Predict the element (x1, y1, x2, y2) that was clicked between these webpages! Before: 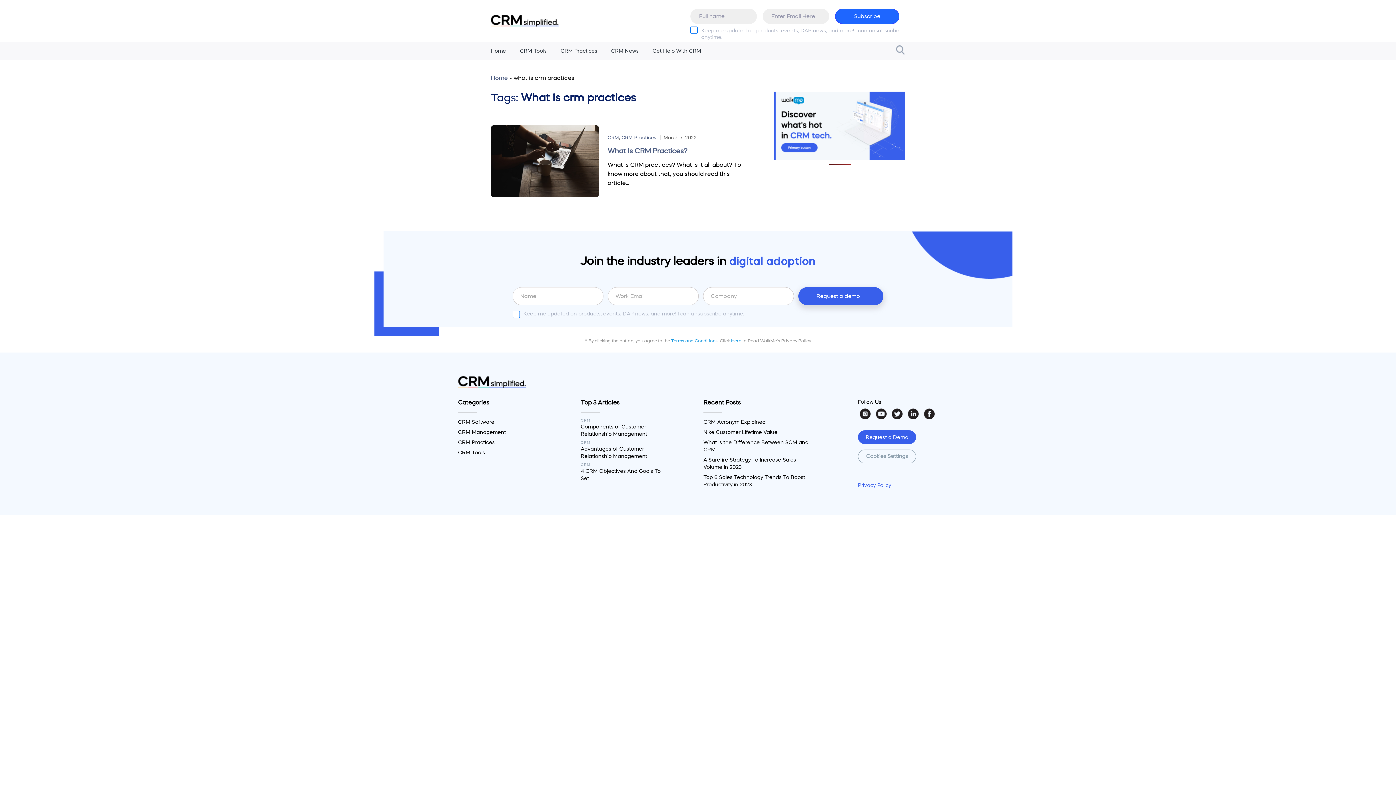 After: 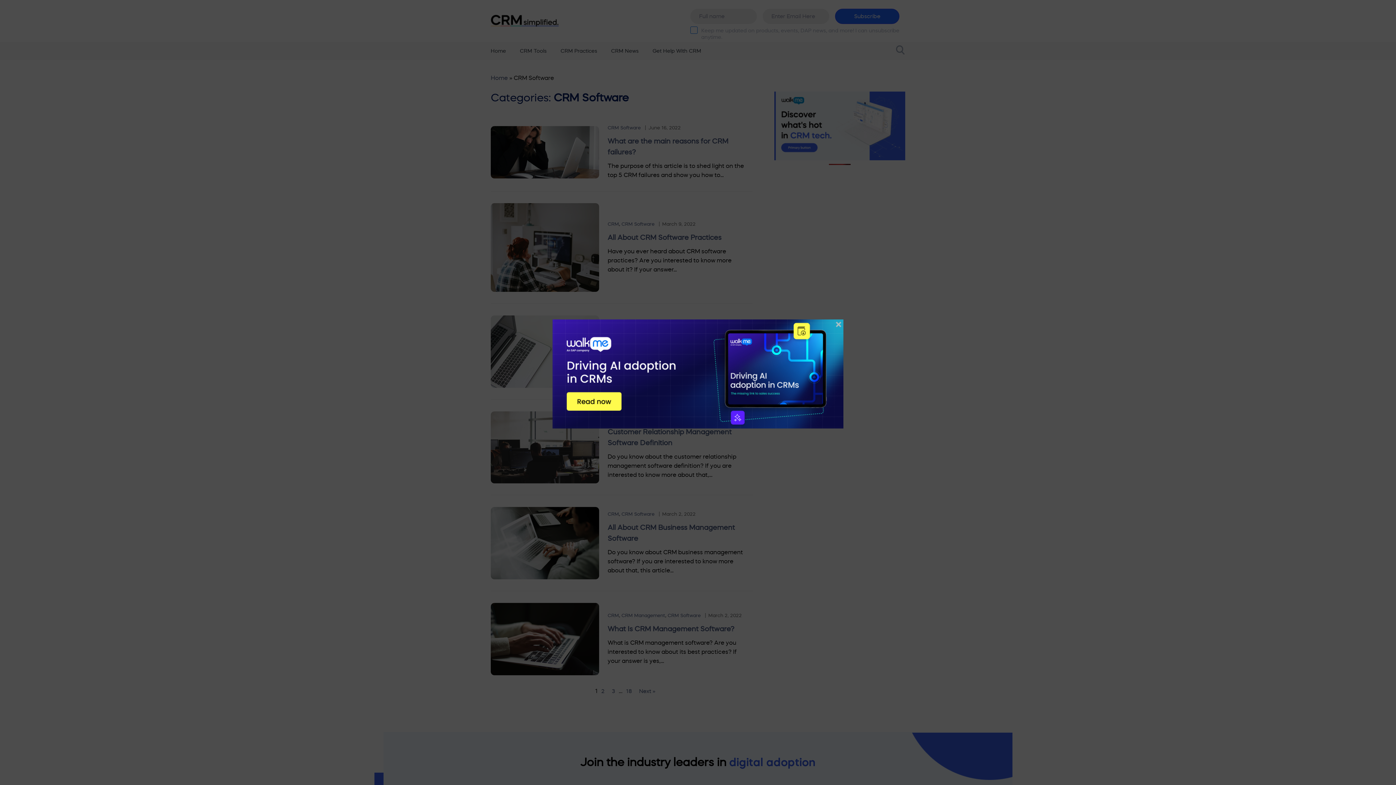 Action: label: CRM Software bbox: (458, 418, 494, 425)